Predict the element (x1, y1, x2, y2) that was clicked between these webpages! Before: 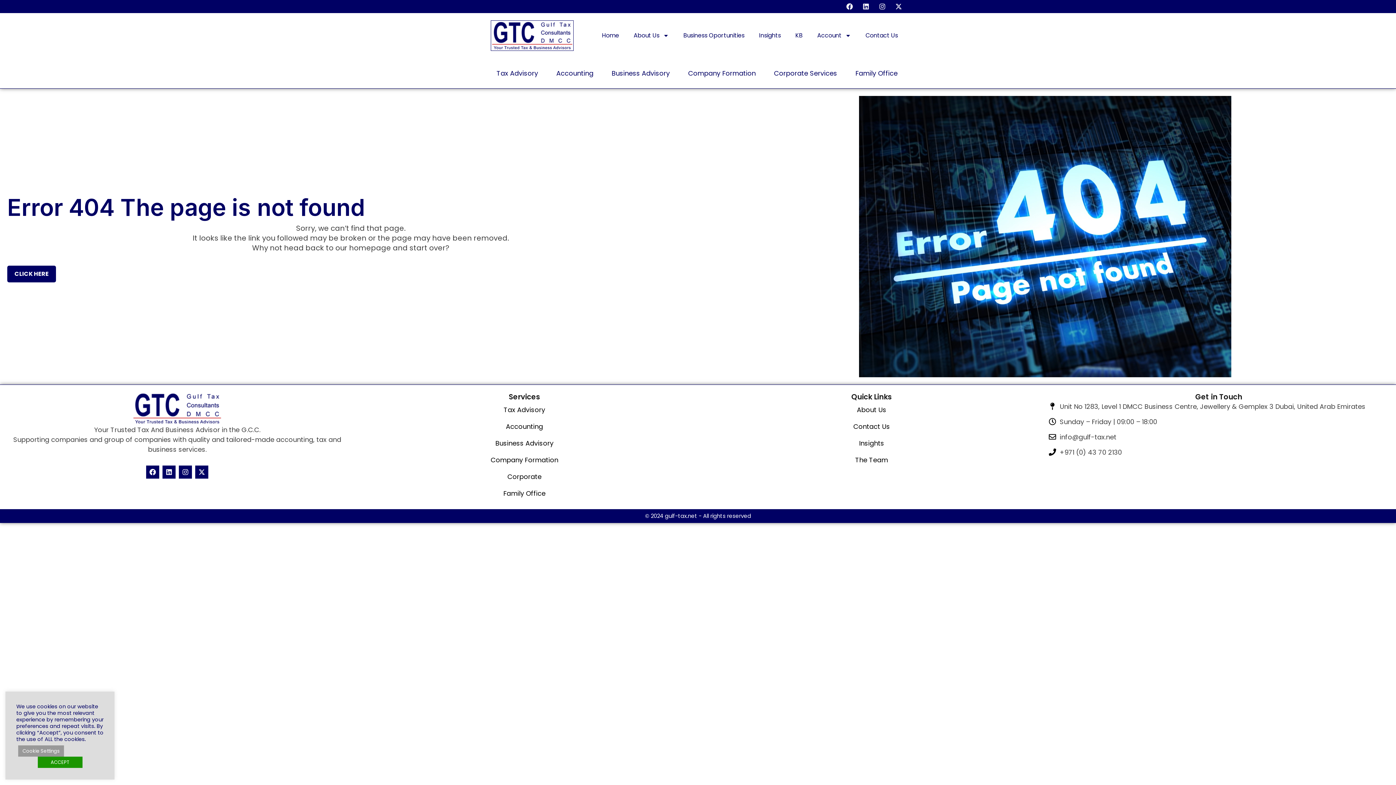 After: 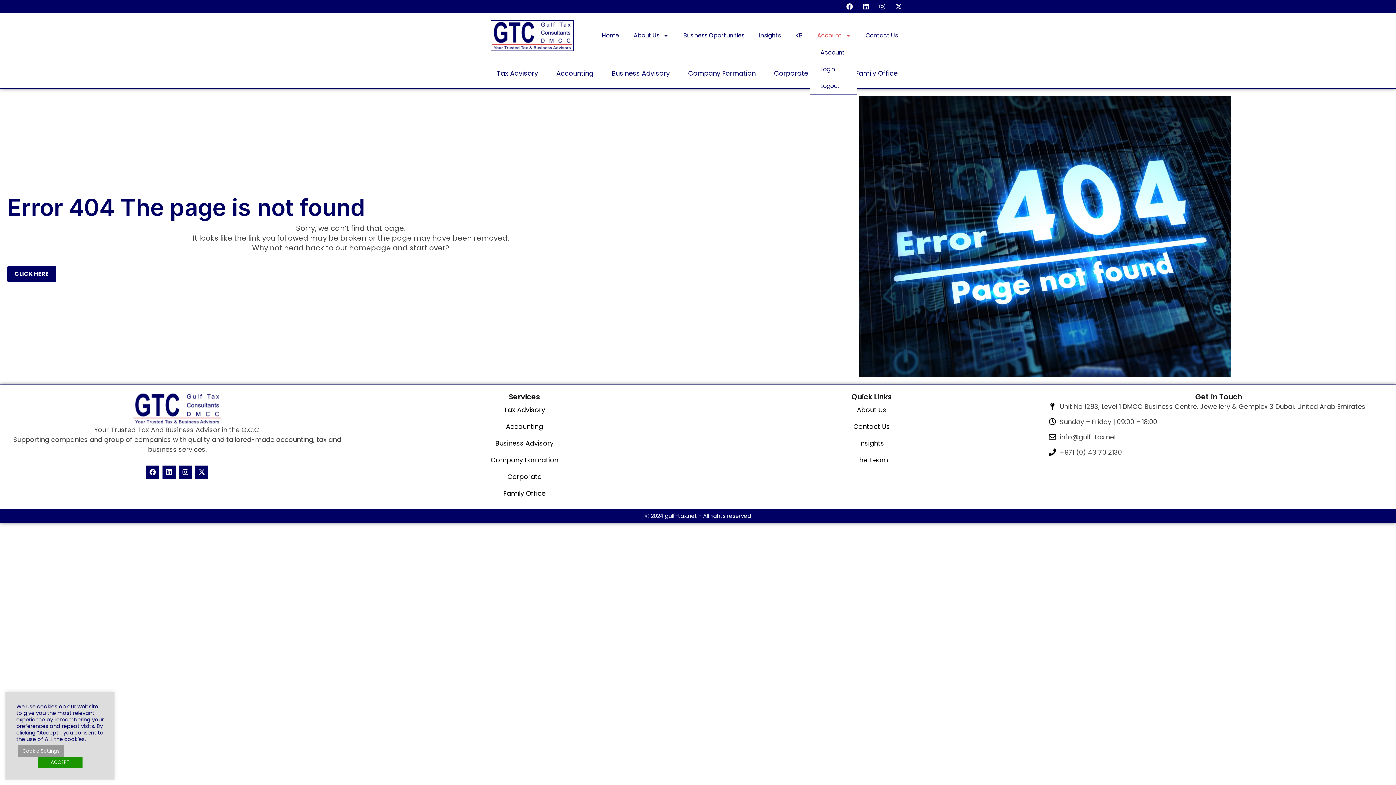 Action: label: Account bbox: (810, 27, 858, 44)